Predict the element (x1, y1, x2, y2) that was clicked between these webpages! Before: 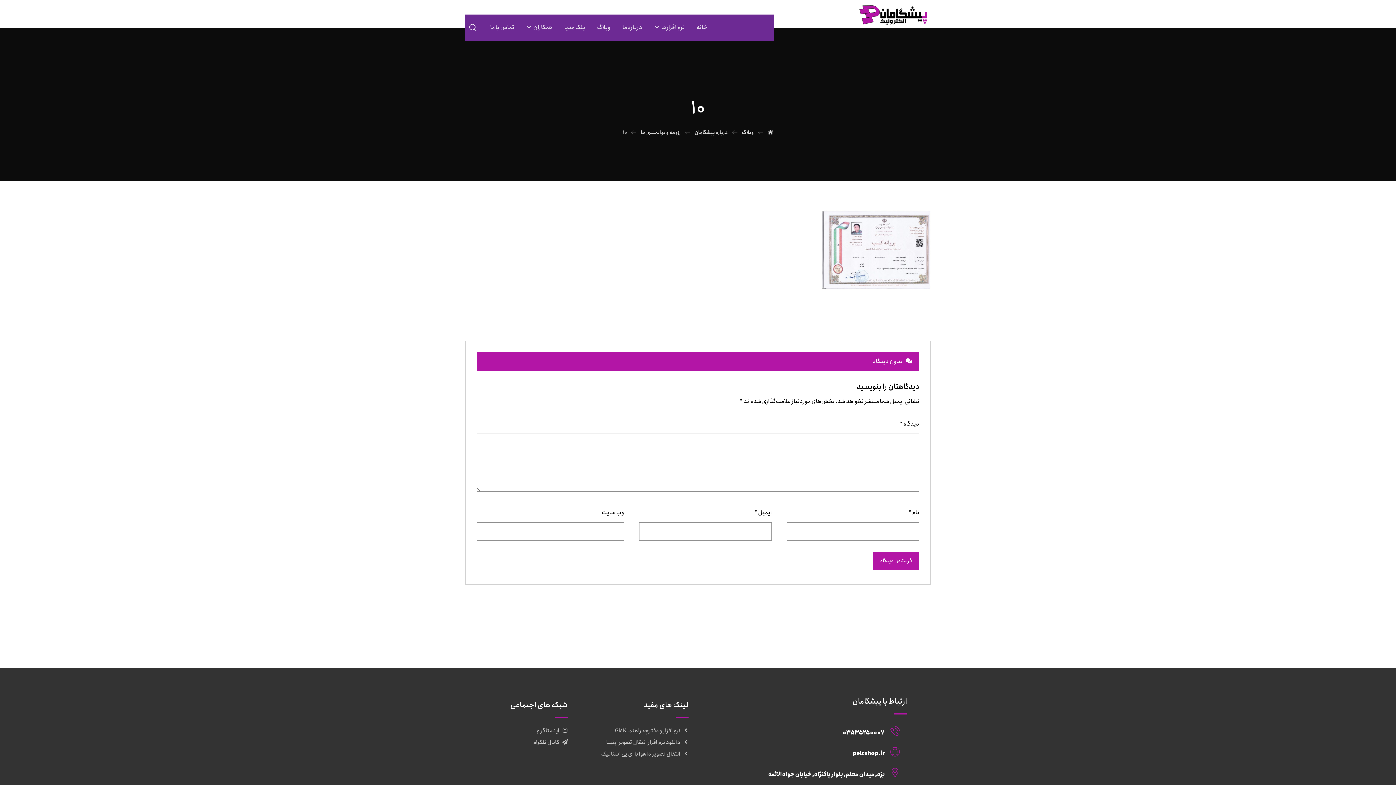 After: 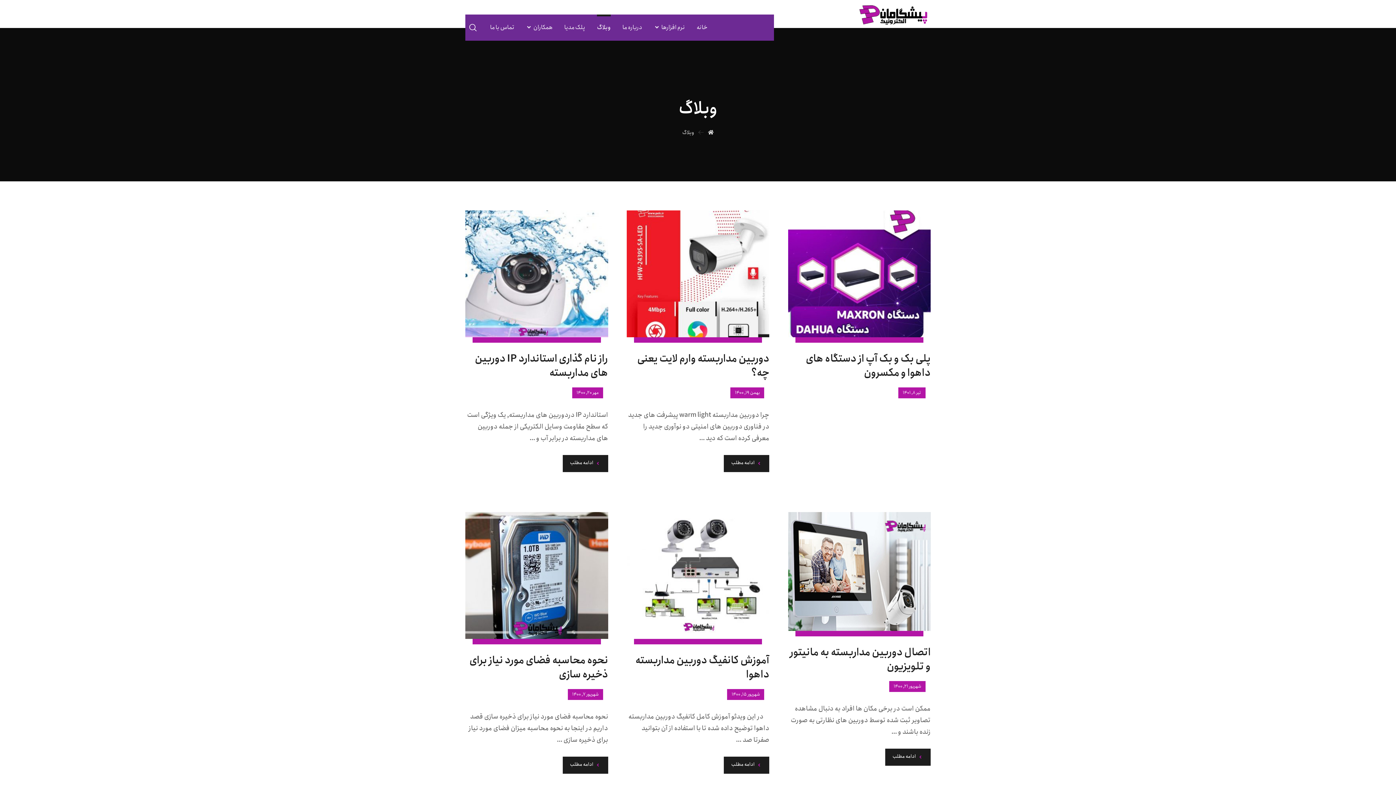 Action: bbox: (597, 18, 610, 37) label: وبلاگ